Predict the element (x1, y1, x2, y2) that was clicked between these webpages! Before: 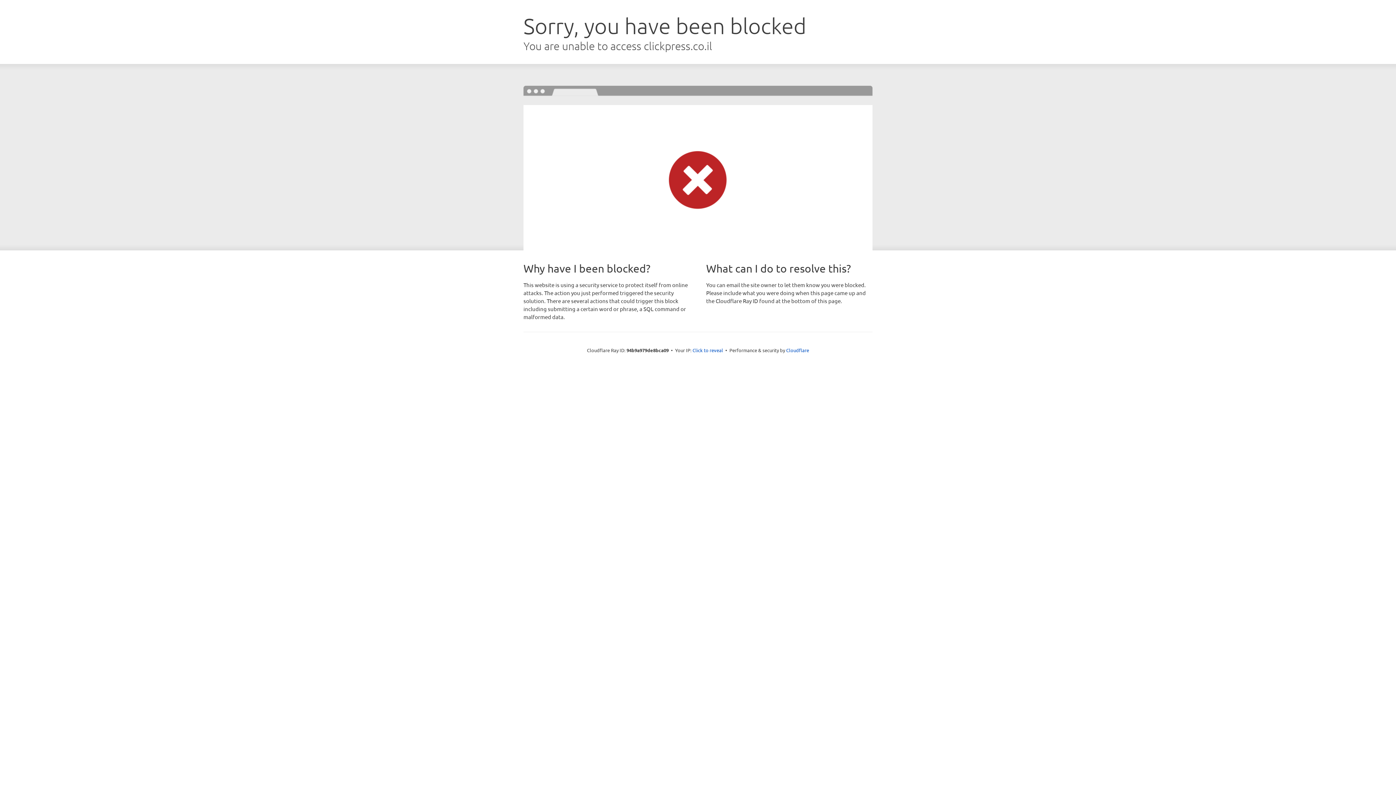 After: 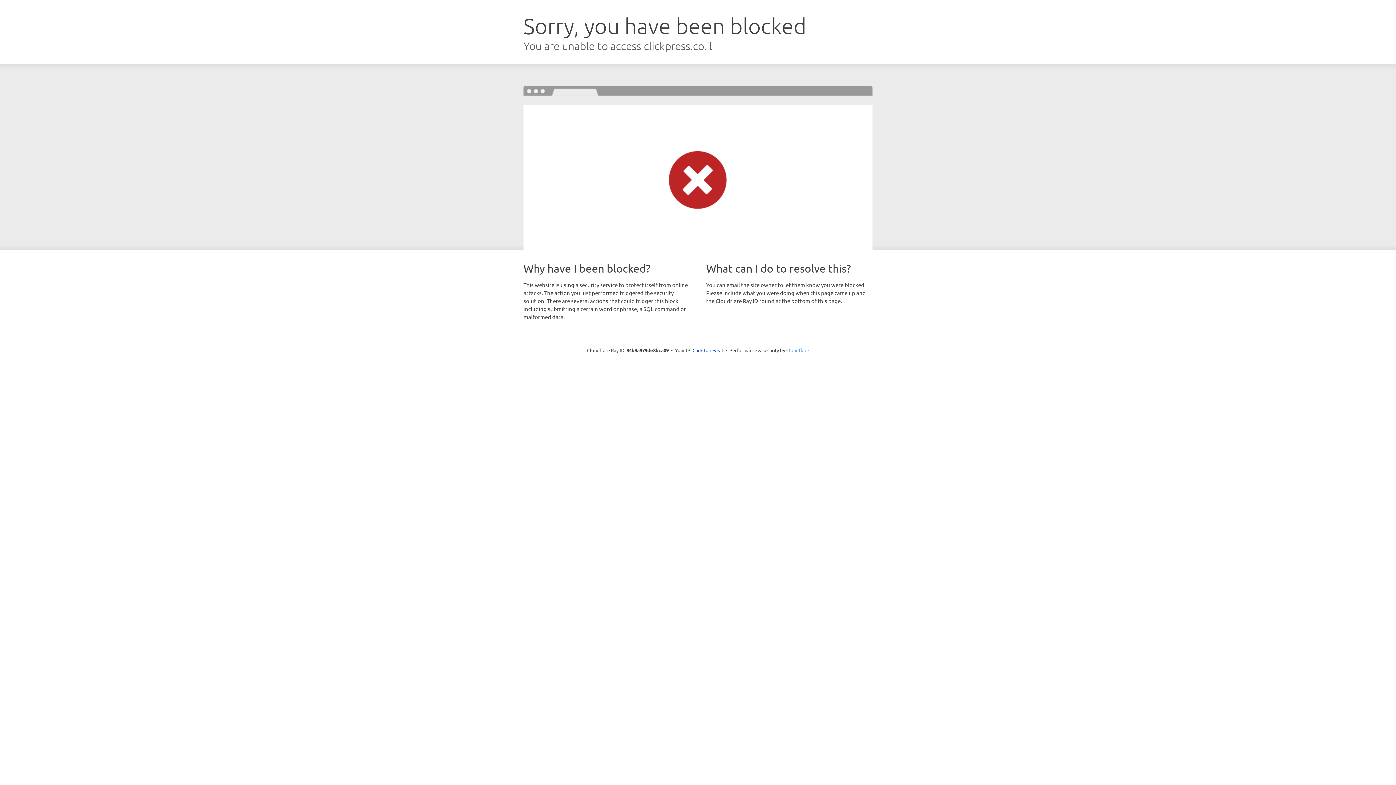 Action: bbox: (786, 347, 809, 353) label: Cloudflare